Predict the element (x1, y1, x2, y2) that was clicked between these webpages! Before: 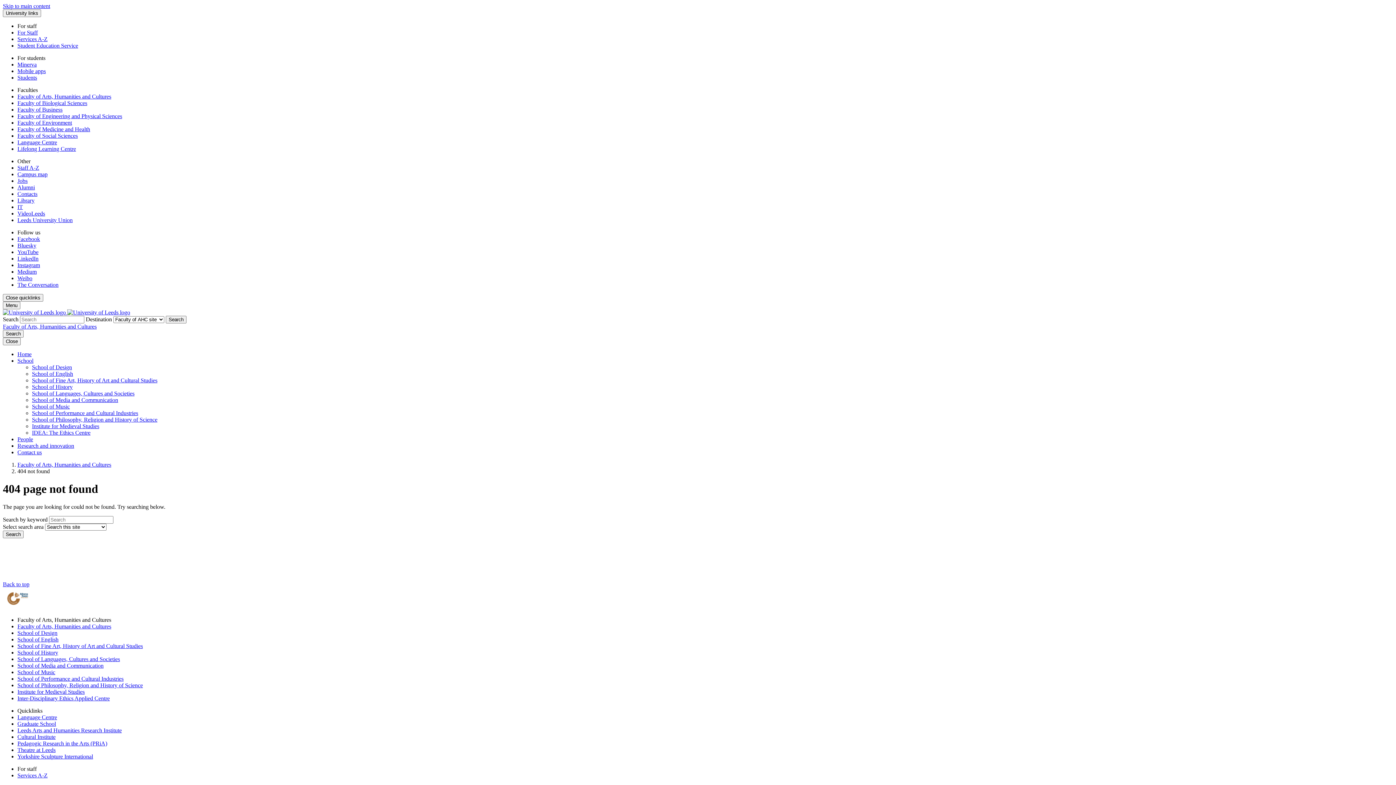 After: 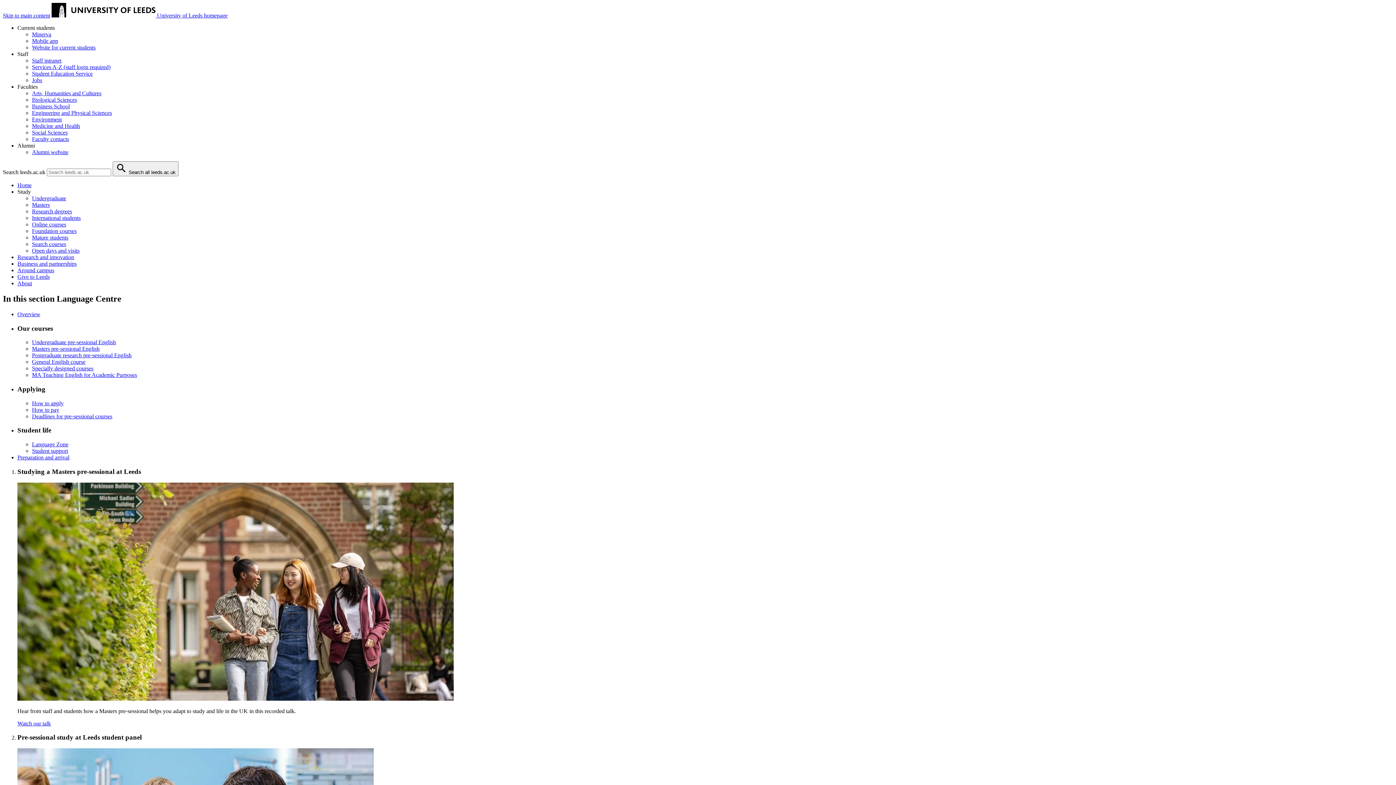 Action: label: Language Centre bbox: (17, 714, 57, 720)